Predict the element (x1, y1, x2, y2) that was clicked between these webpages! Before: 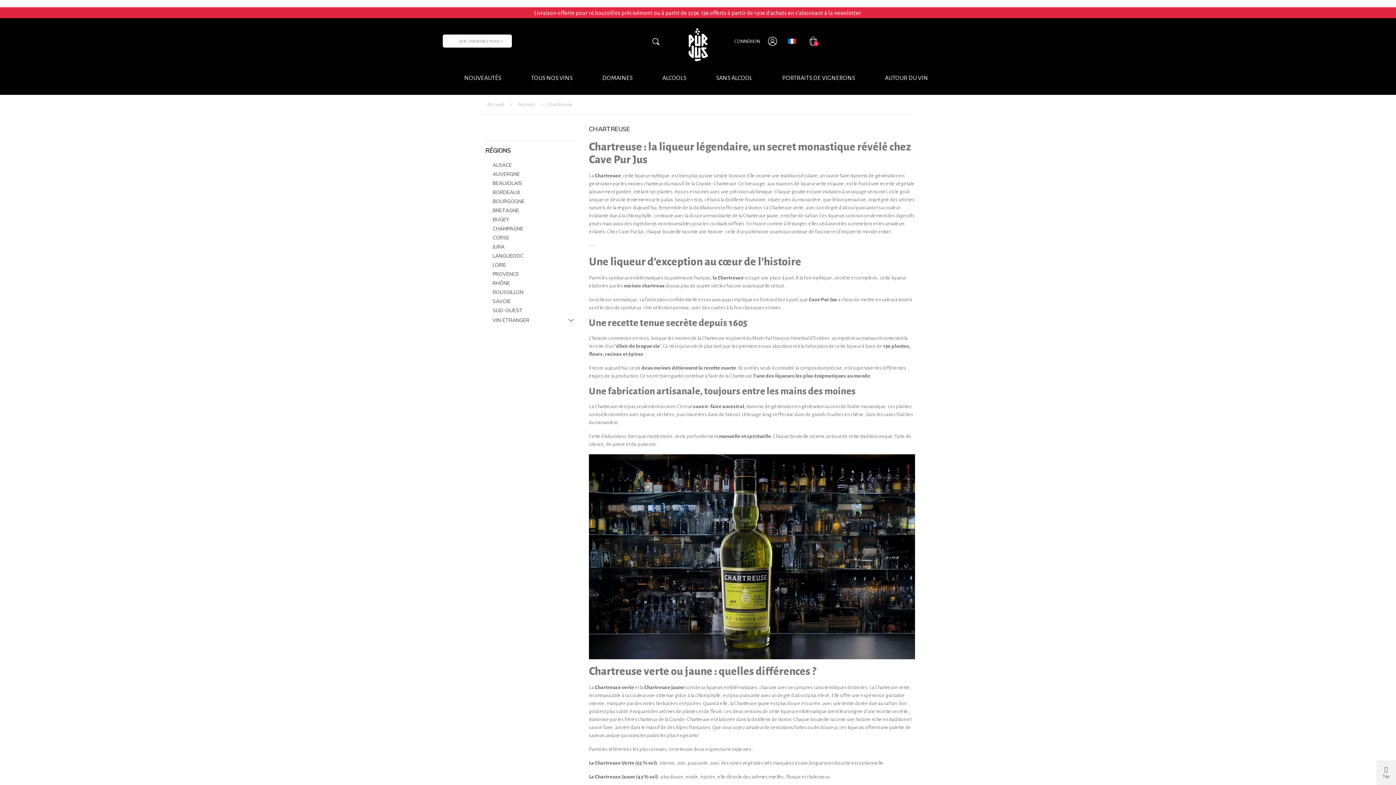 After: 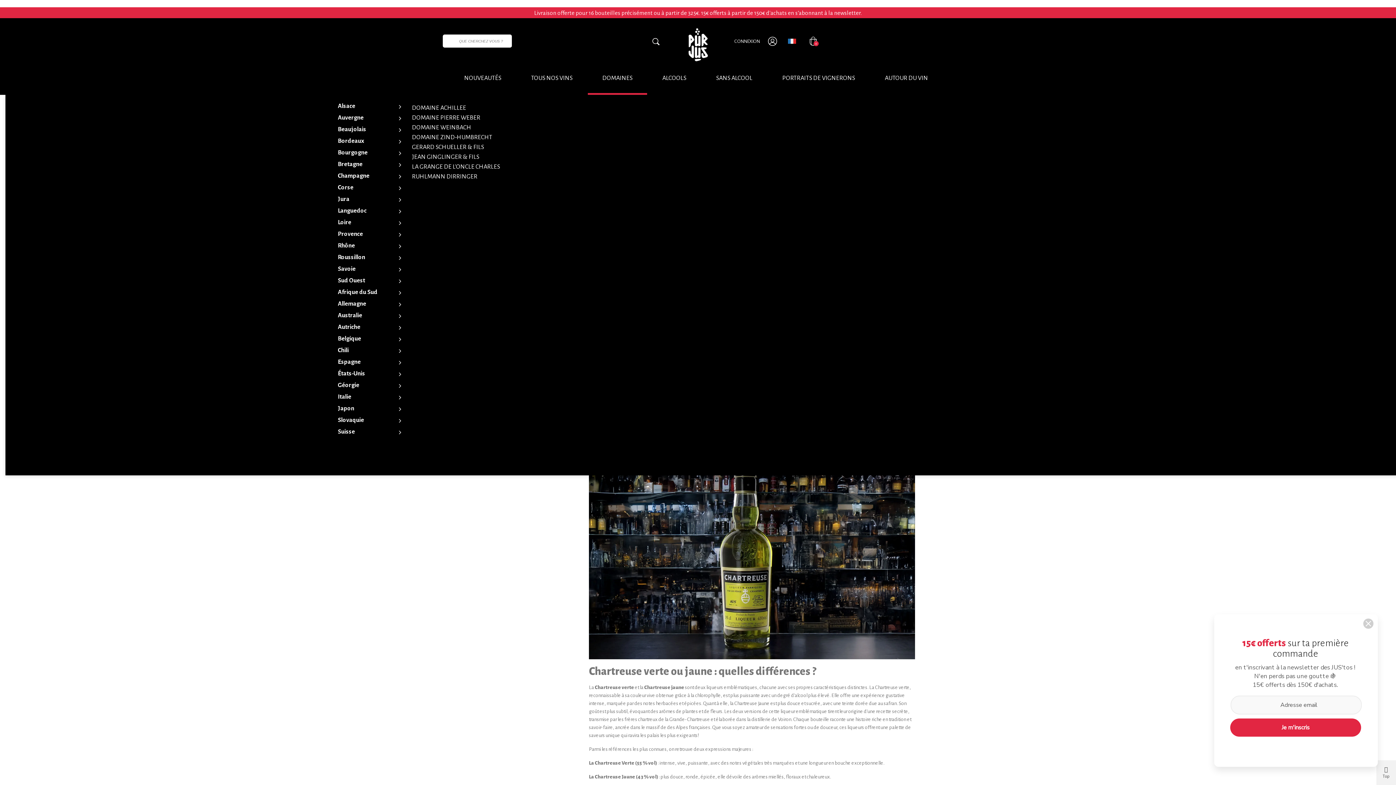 Action: bbox: (588, 64, 647, 93) label: DOMAINES